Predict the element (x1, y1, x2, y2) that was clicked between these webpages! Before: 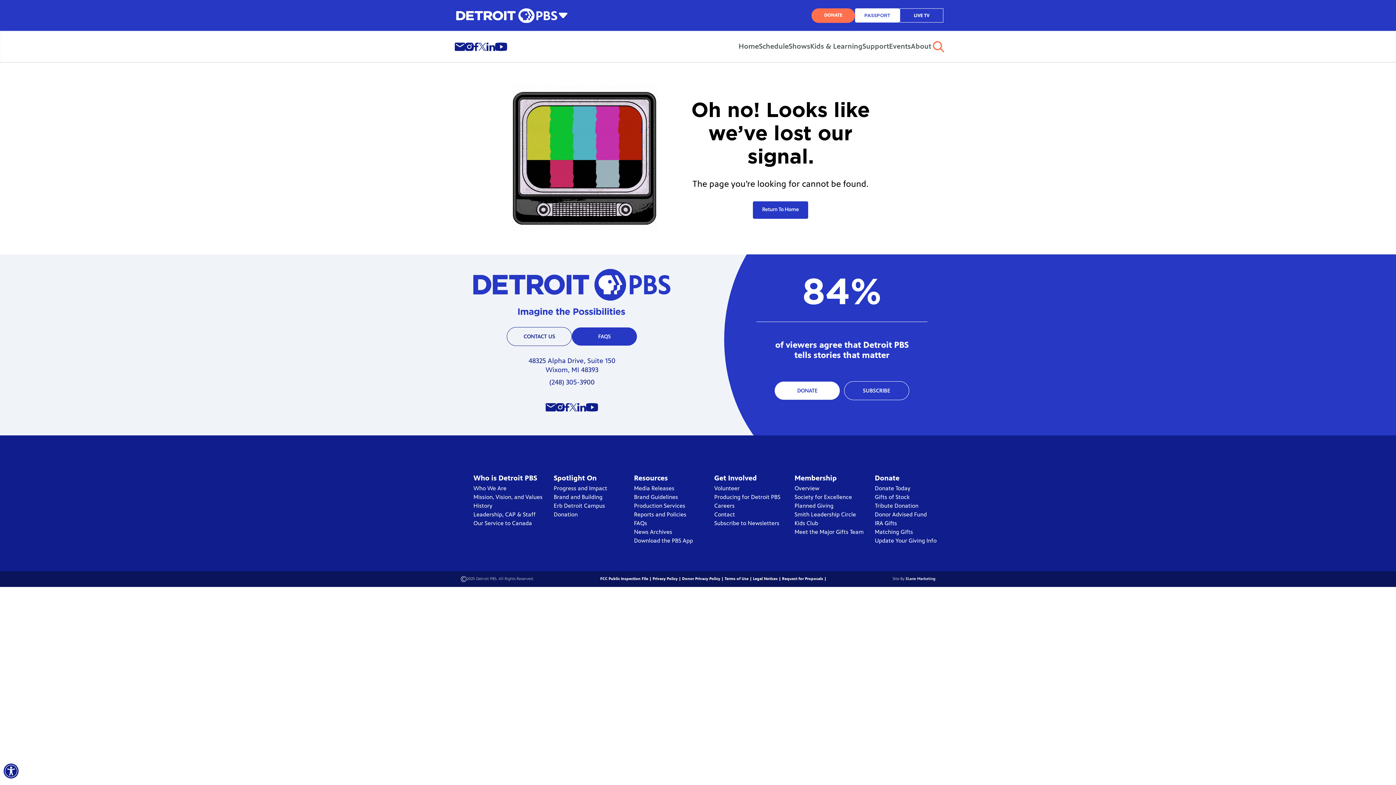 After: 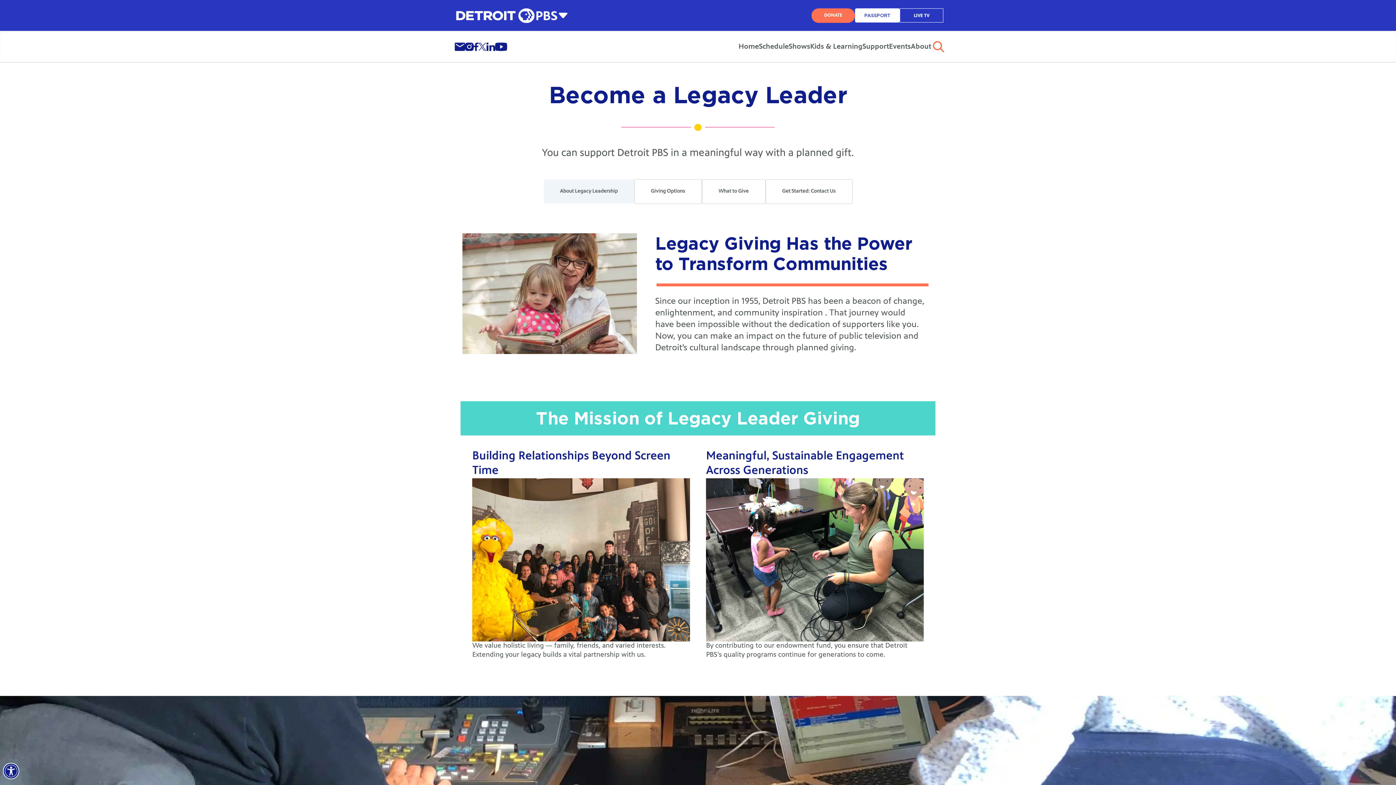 Action: label: Planned Giving bbox: (794, 503, 833, 509)